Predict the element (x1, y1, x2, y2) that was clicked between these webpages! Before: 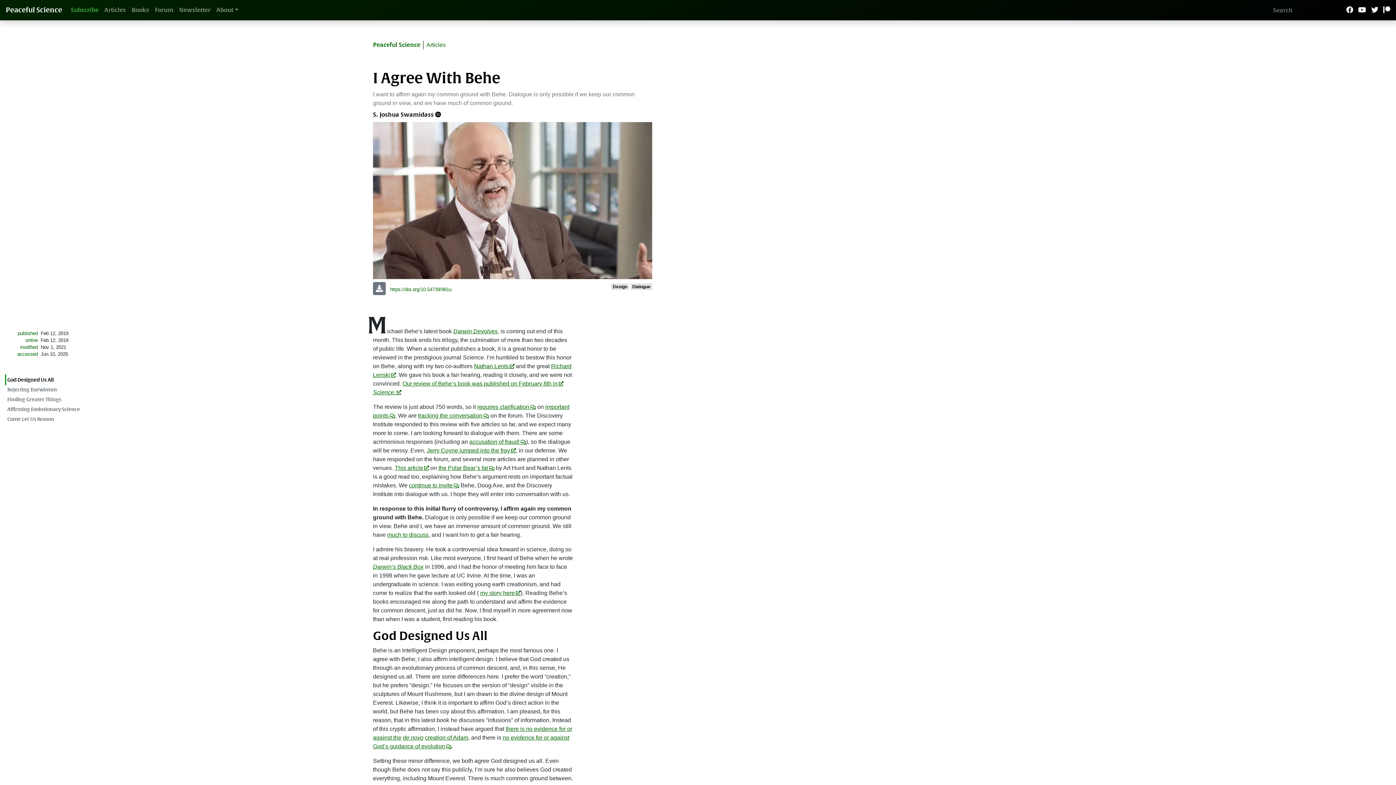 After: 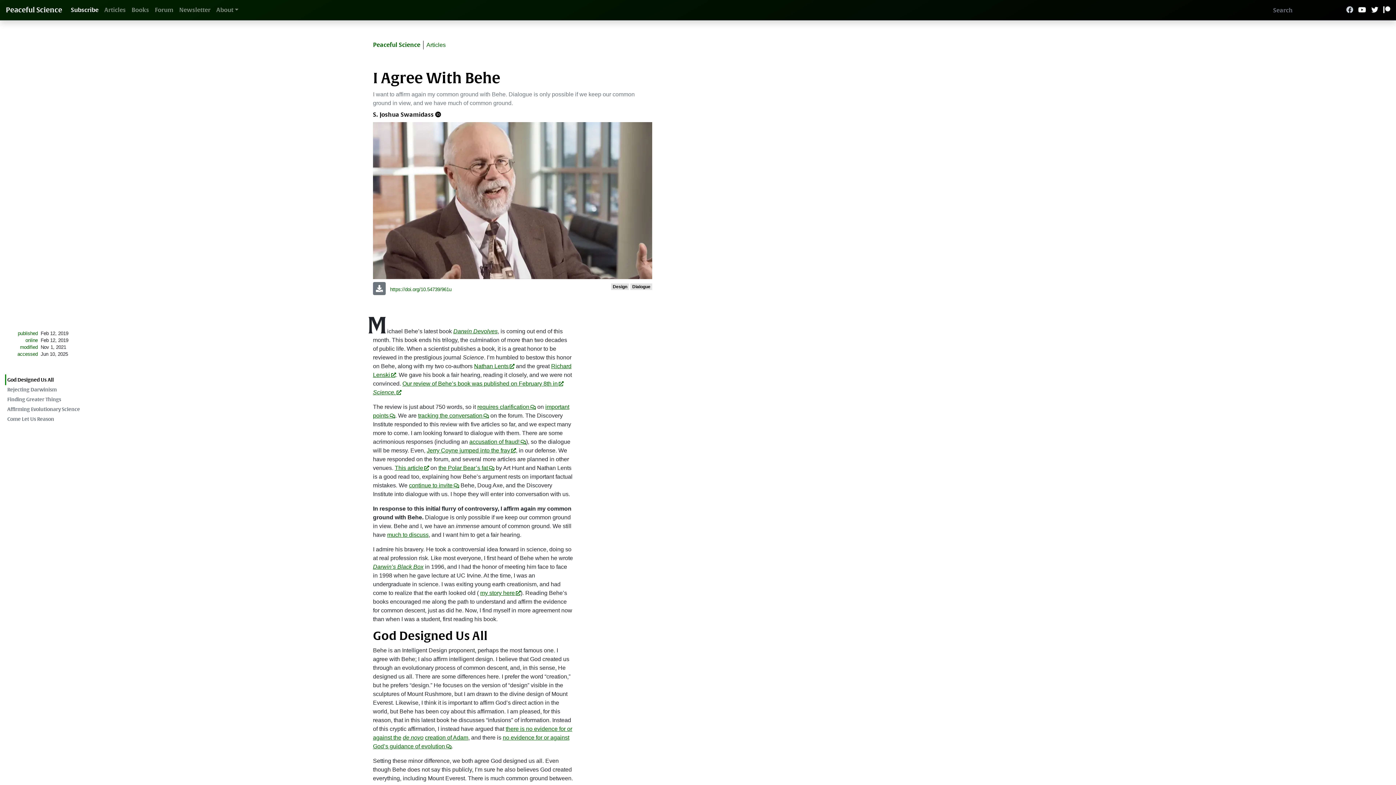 Action: bbox: (1346, 5, 1353, 14)